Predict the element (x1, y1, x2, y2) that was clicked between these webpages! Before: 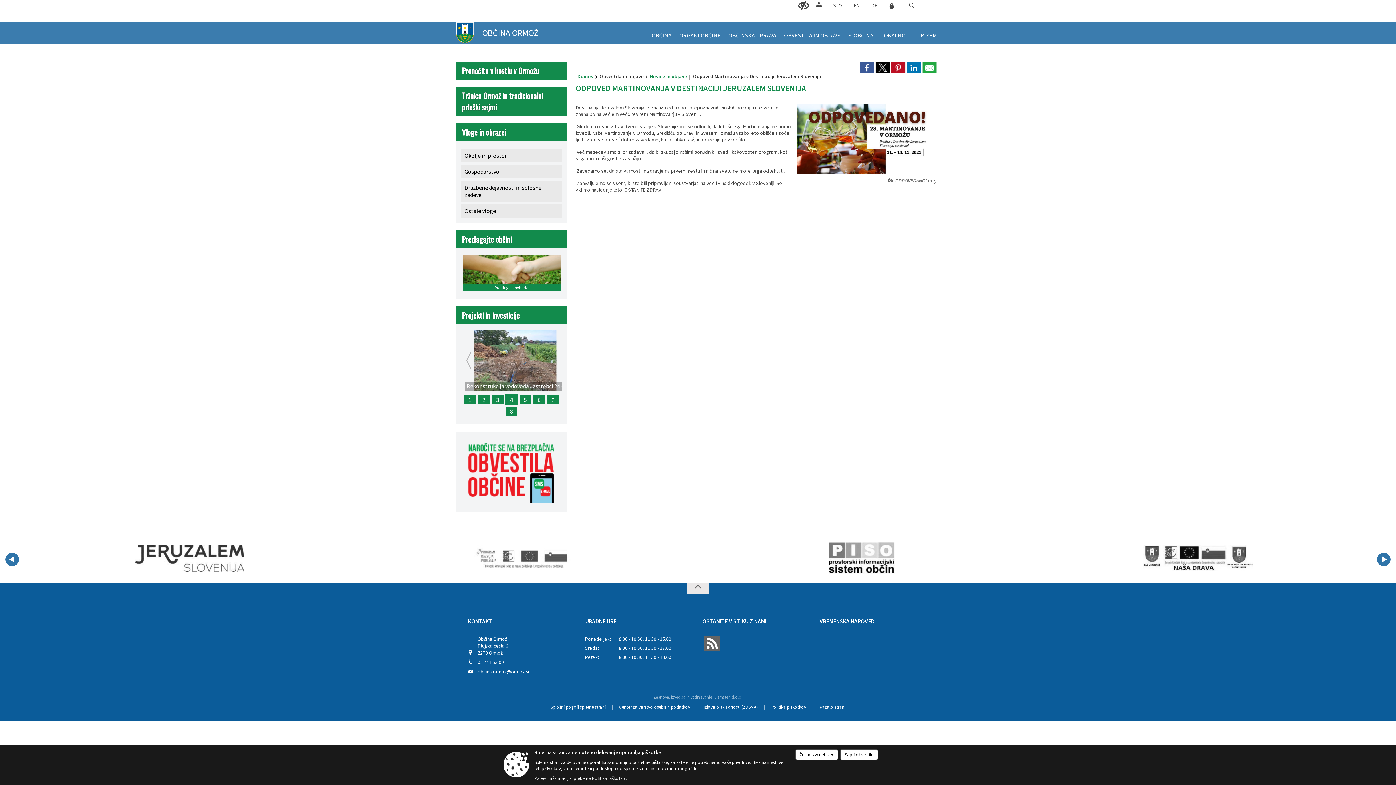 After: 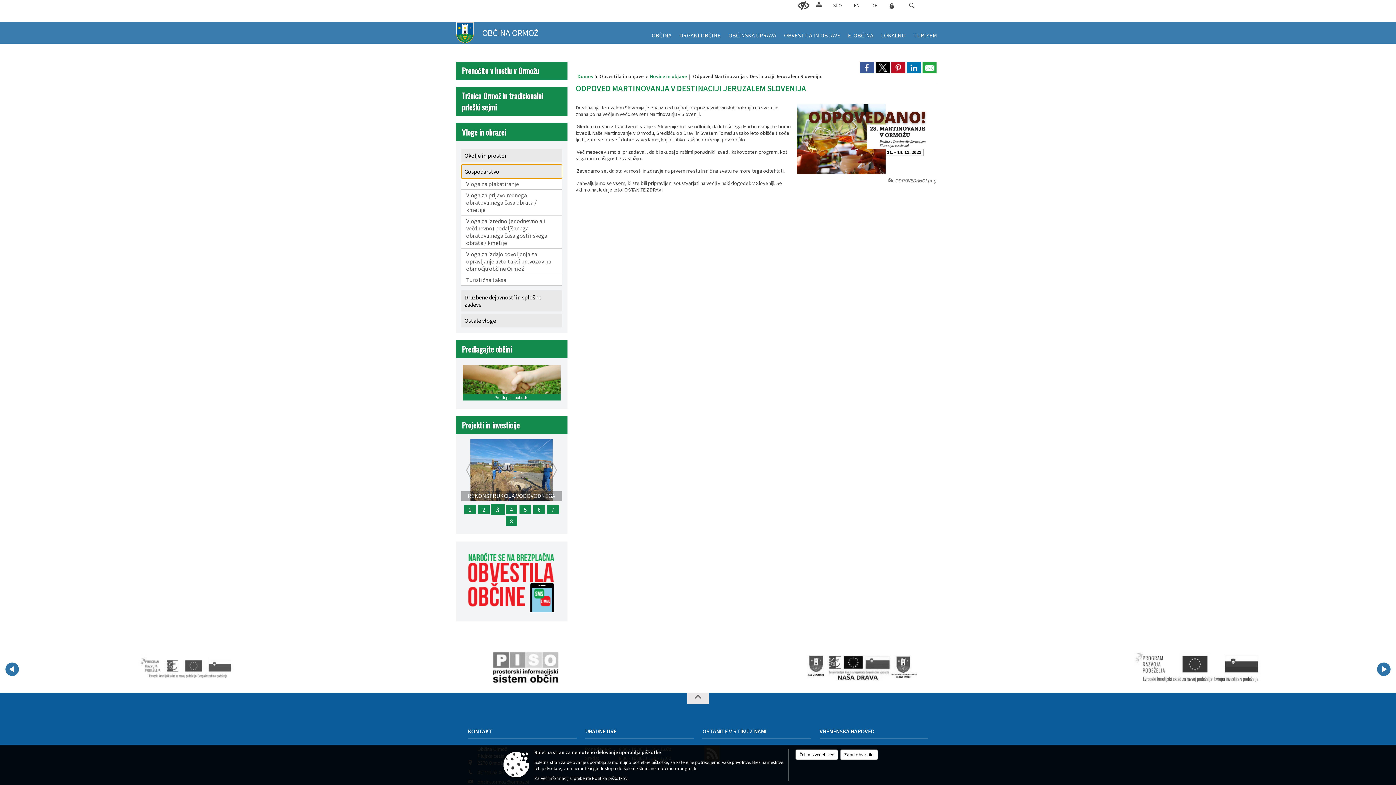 Action: label: Gospodarstvo bbox: (461, 164, 562, 178)